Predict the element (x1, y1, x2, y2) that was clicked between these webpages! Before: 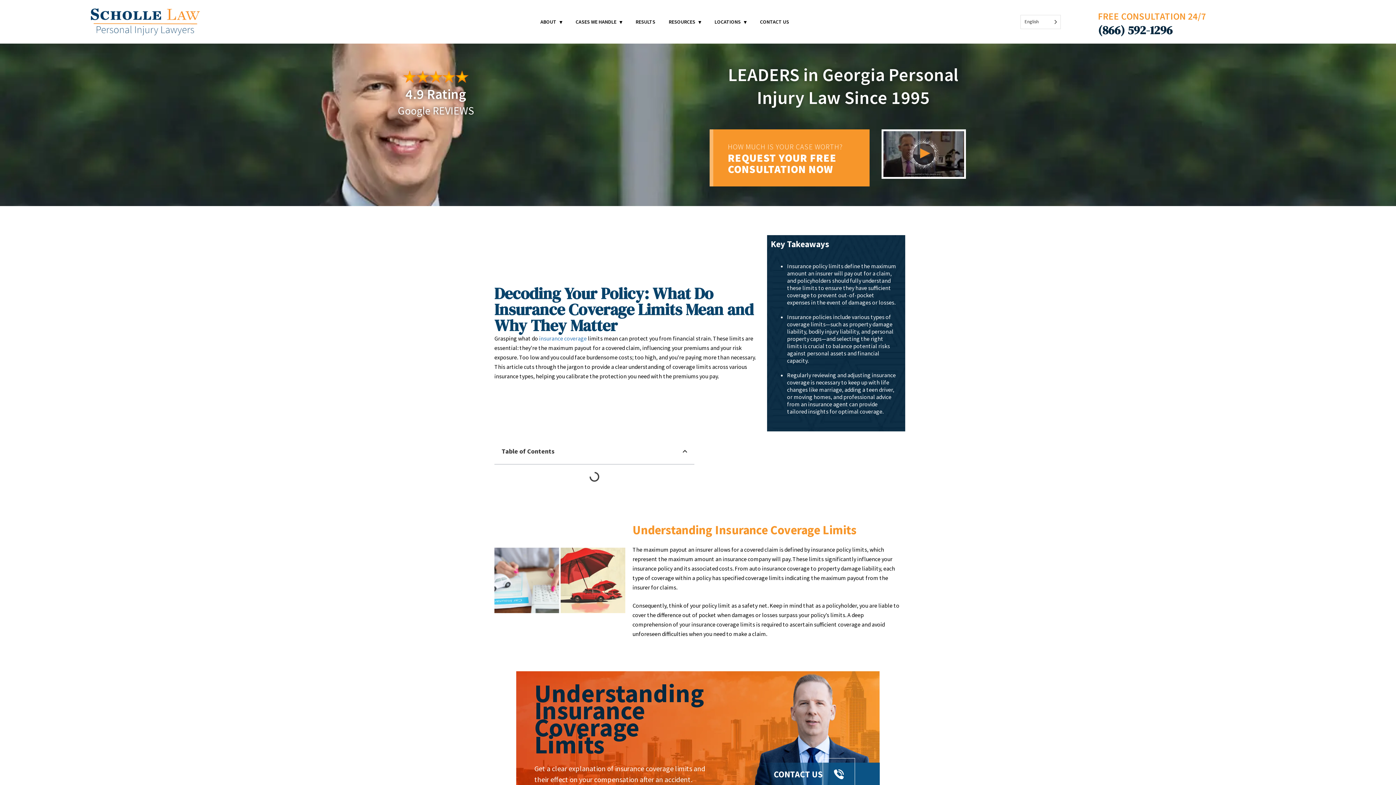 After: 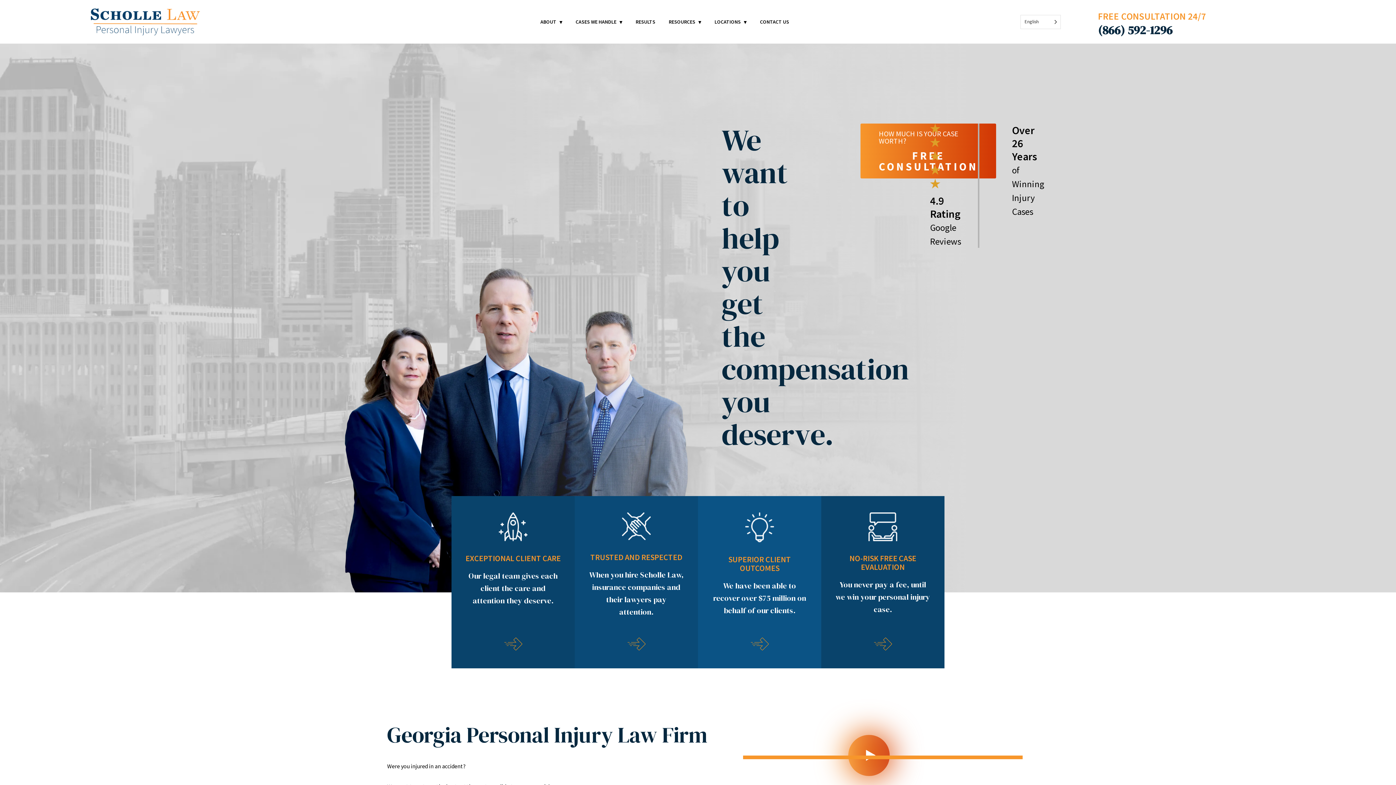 Action: bbox: (0, 0, 290, 42)